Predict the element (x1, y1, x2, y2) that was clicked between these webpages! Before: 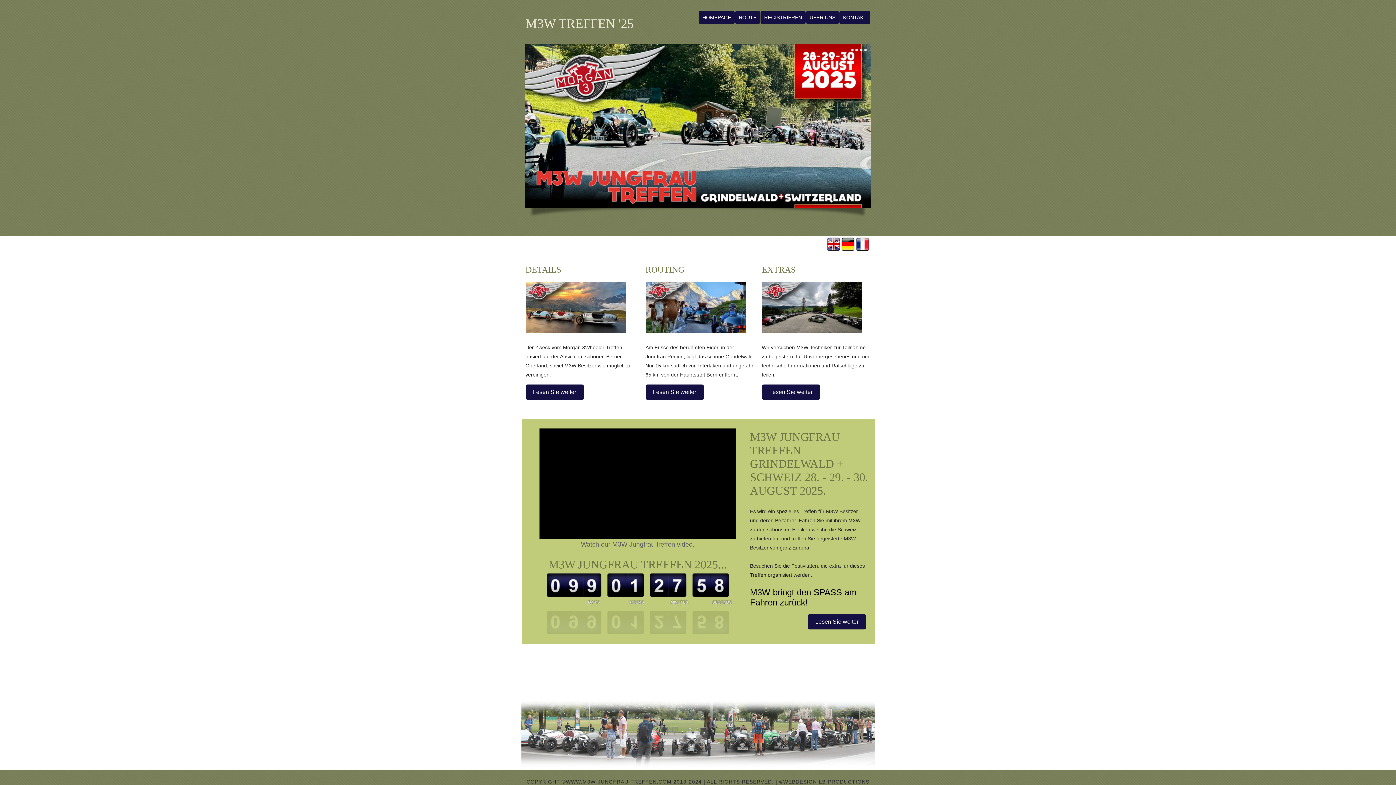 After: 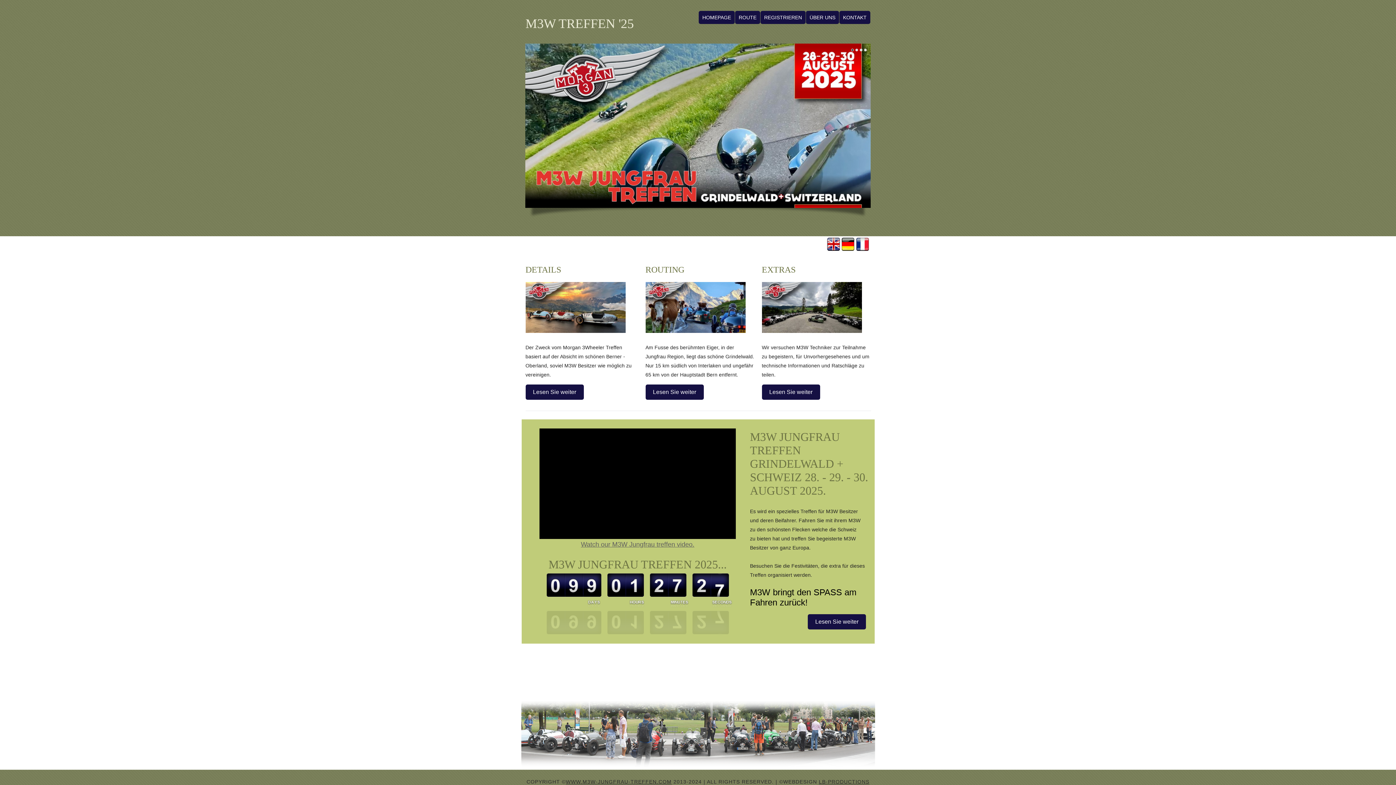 Action: label: LB-PRODUCTIONS bbox: (819, 779, 869, 785)